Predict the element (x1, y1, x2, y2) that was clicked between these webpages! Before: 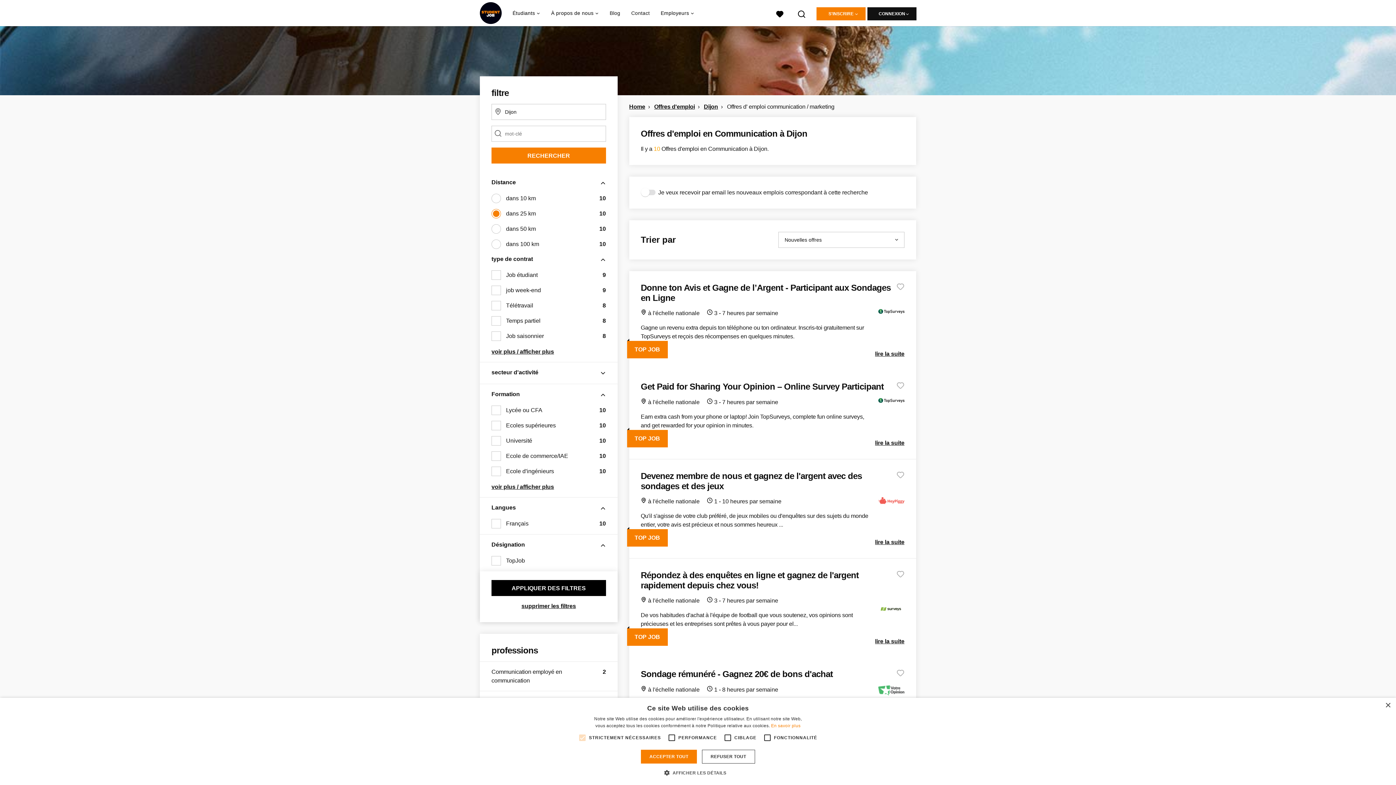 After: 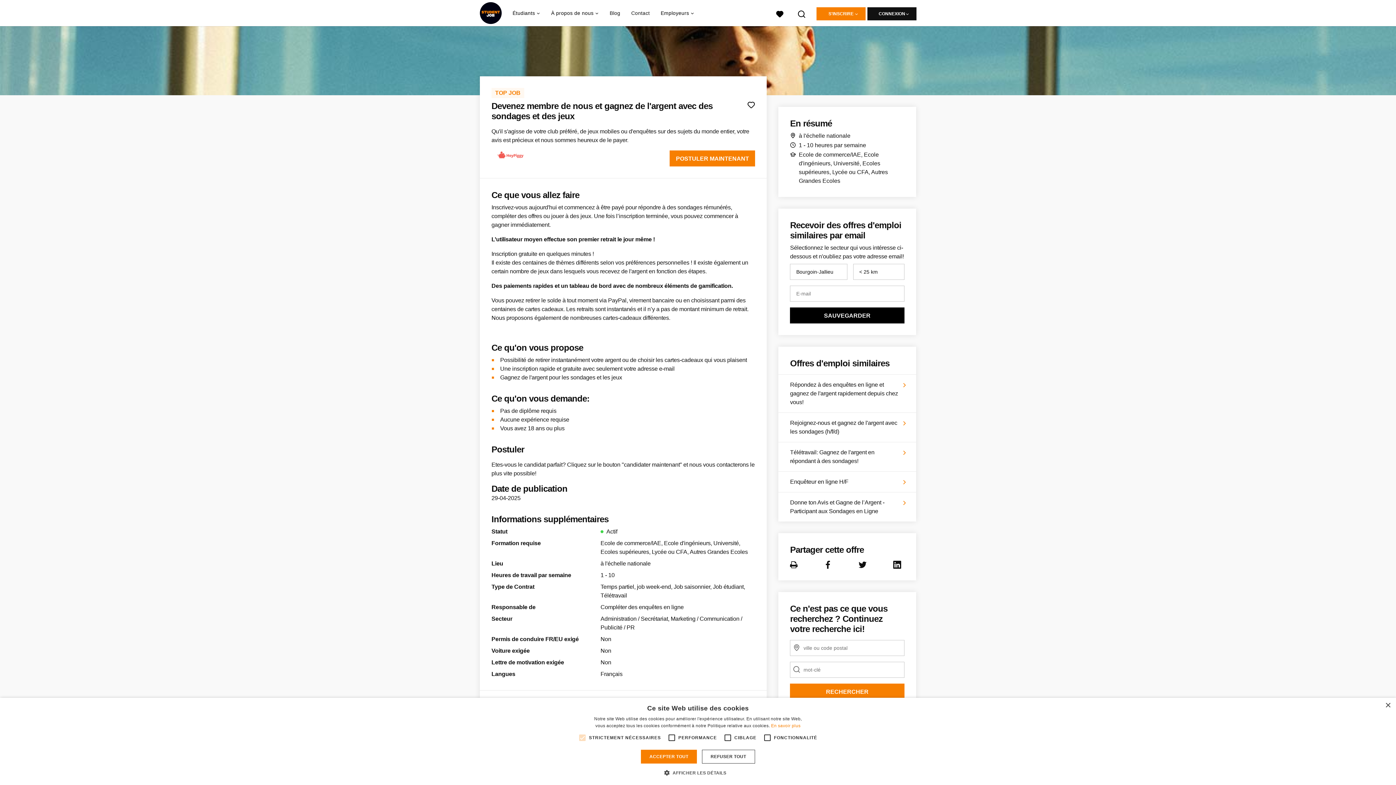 Action: label: Devenez membre de nous et gagnez de l'argent avec des sondages et des jeux
 à l'échelle nationale  1 - 10 heures par semaine

Qu'il s'agisse de votre club préféré, de jeux mobiles ou d'enquêtes sur des sujets du monde entier, votre avis est précieux et nous sommes heureux ...

lire la suite
TOP JOB bbox: (629, 459, 916, 558)